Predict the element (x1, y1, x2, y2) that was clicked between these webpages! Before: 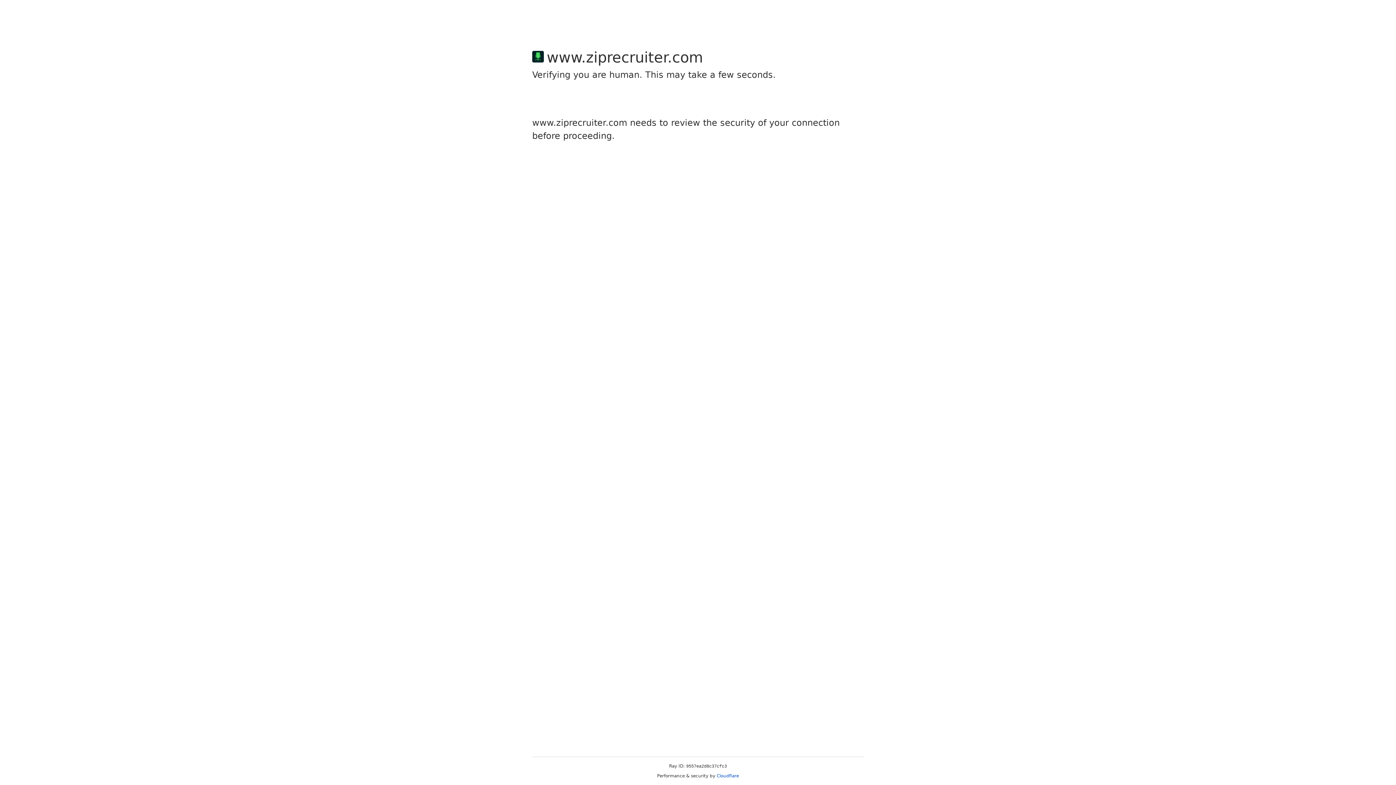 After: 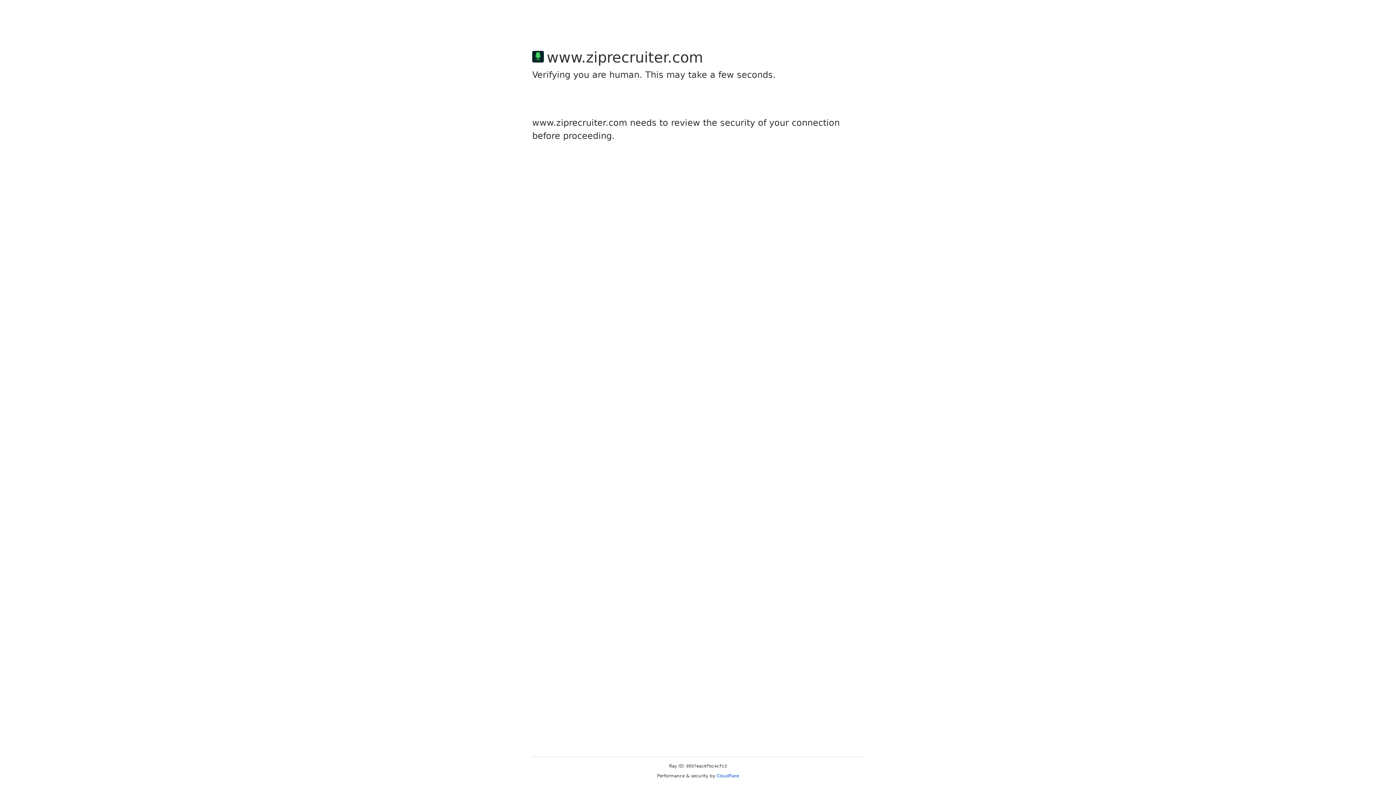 Action: bbox: (716, 773, 739, 778) label: Cloudflare